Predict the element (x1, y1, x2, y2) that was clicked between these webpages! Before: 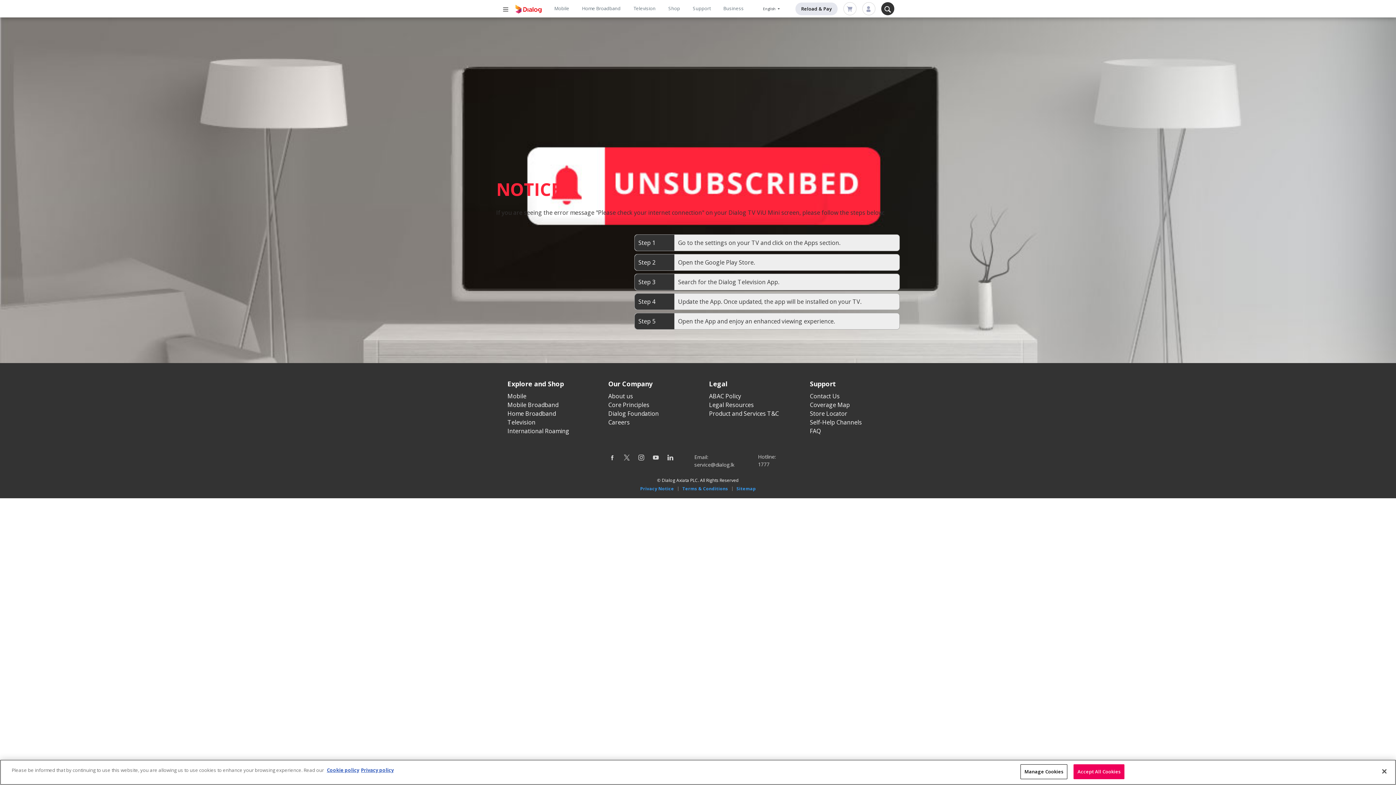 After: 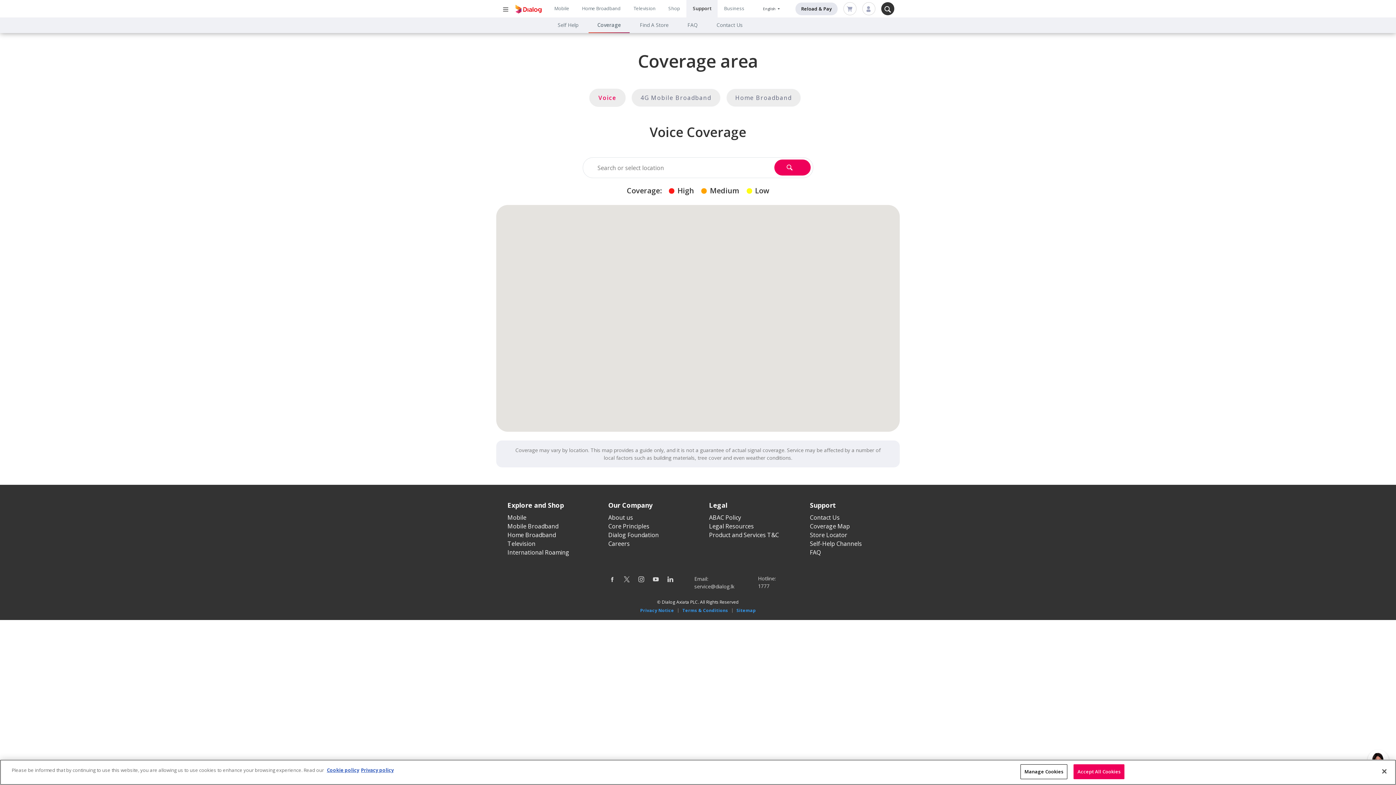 Action: label: Coverage Map bbox: (810, 400, 850, 408)